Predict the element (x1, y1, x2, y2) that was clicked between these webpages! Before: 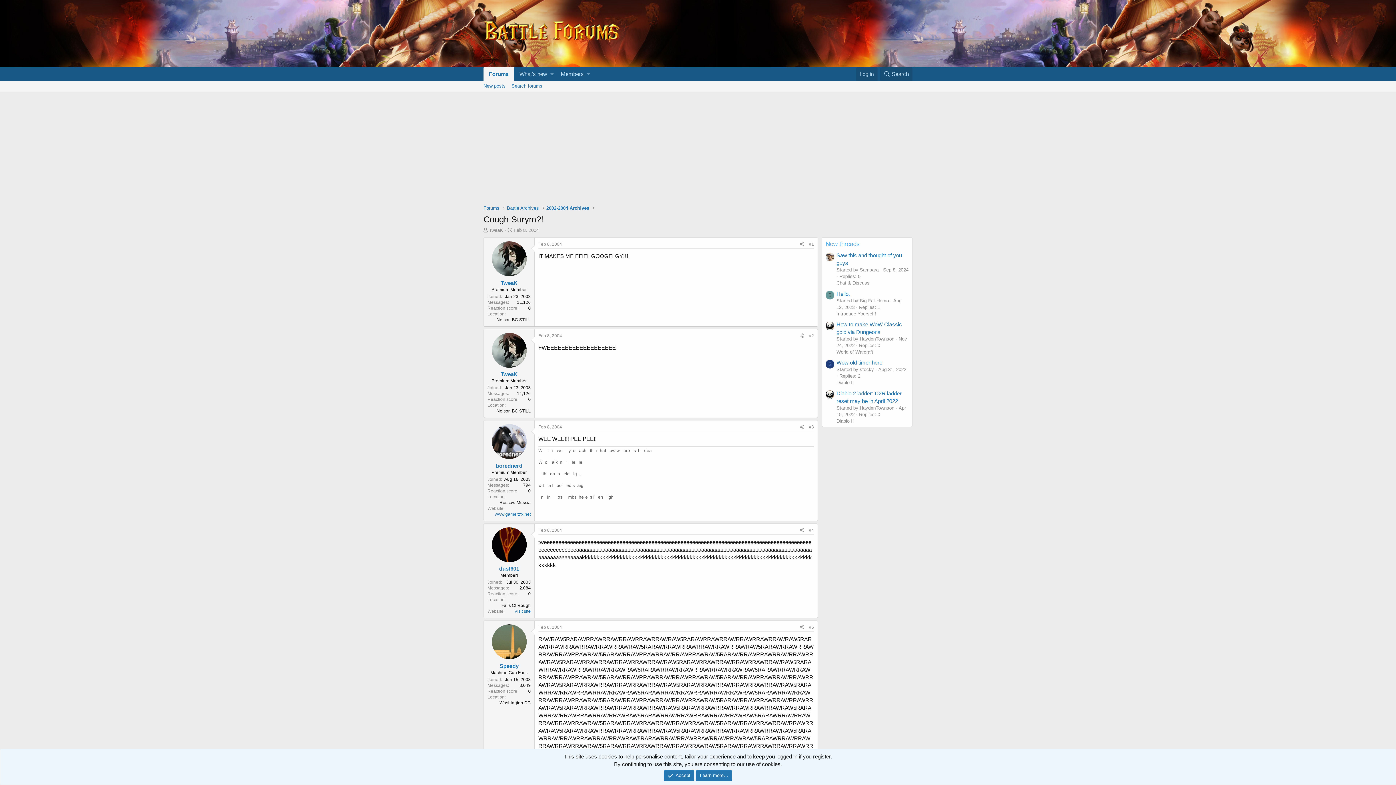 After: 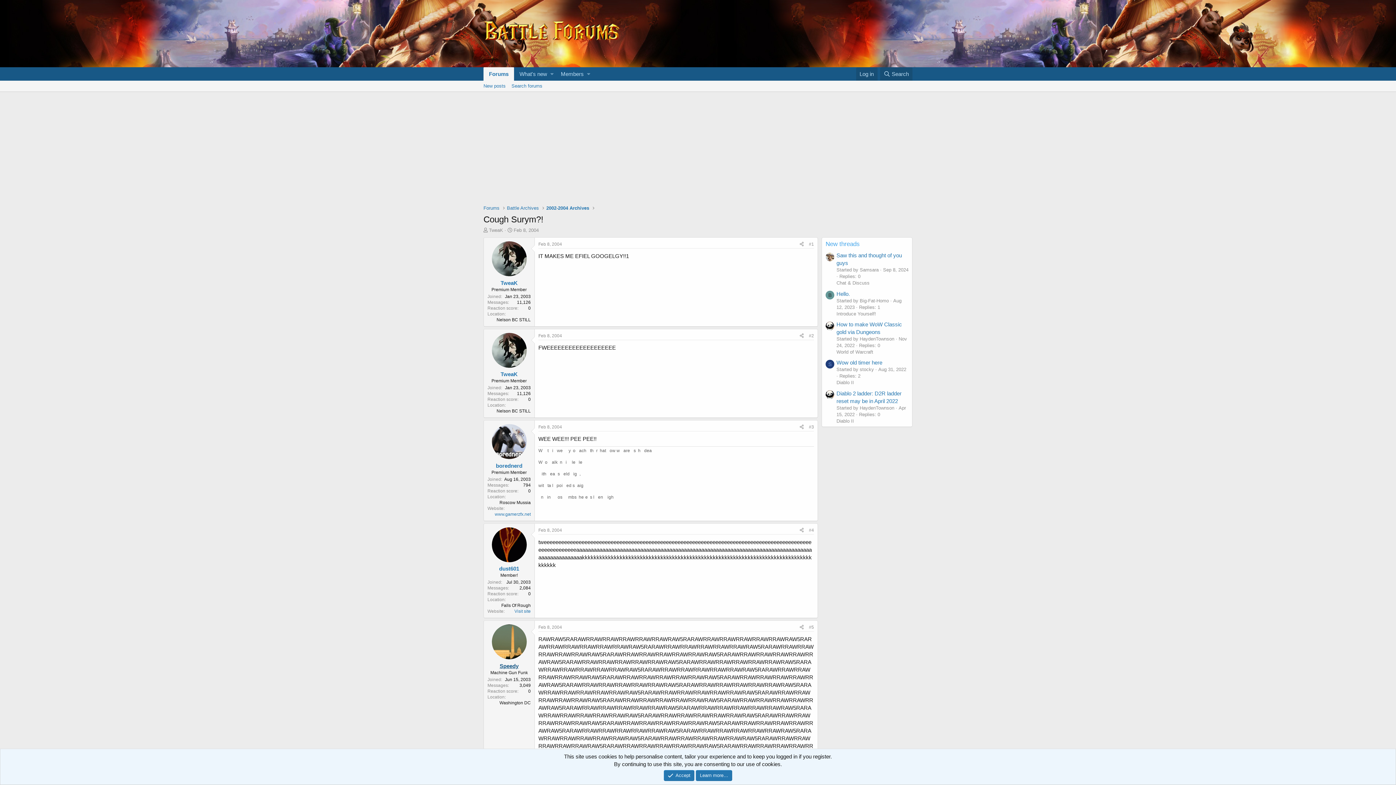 Action: label: Speedy bbox: (499, 663, 518, 669)